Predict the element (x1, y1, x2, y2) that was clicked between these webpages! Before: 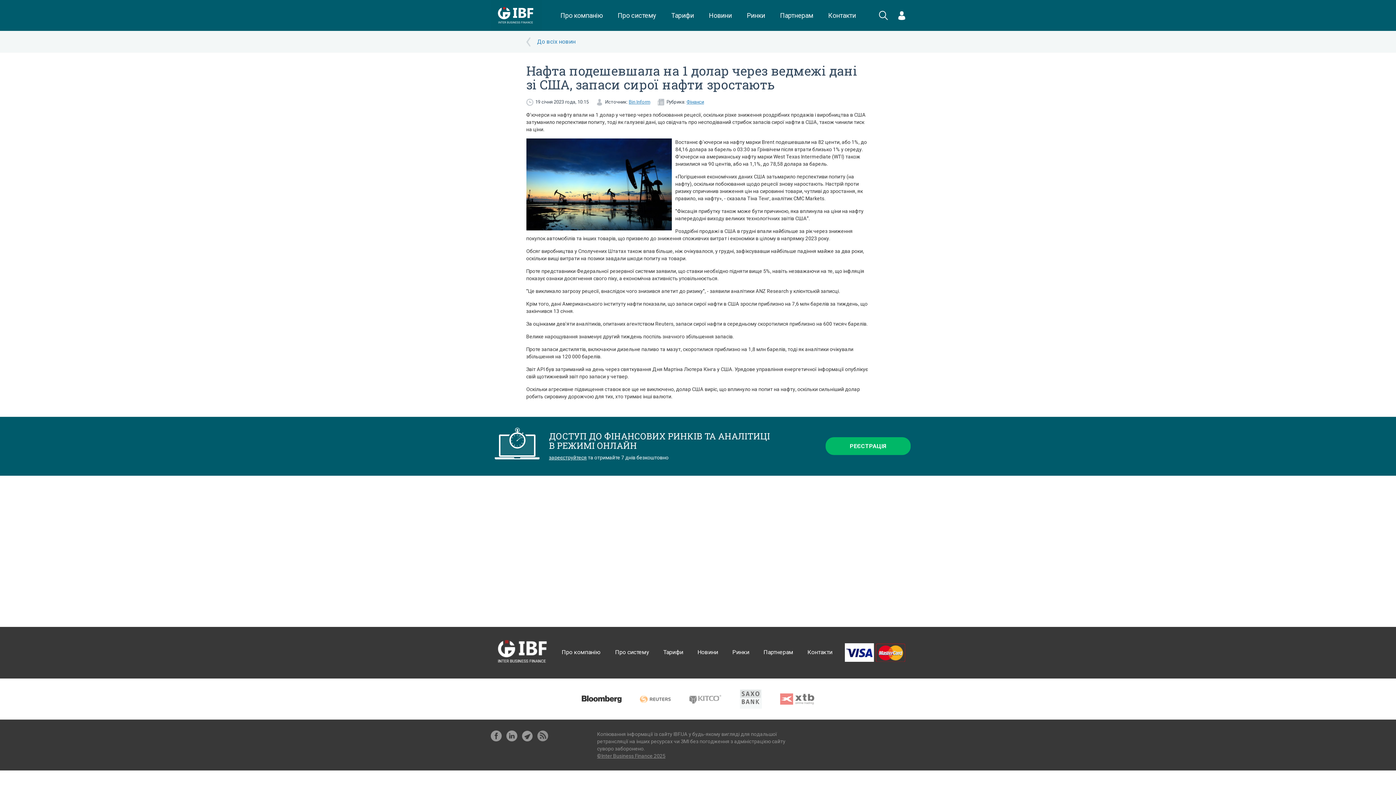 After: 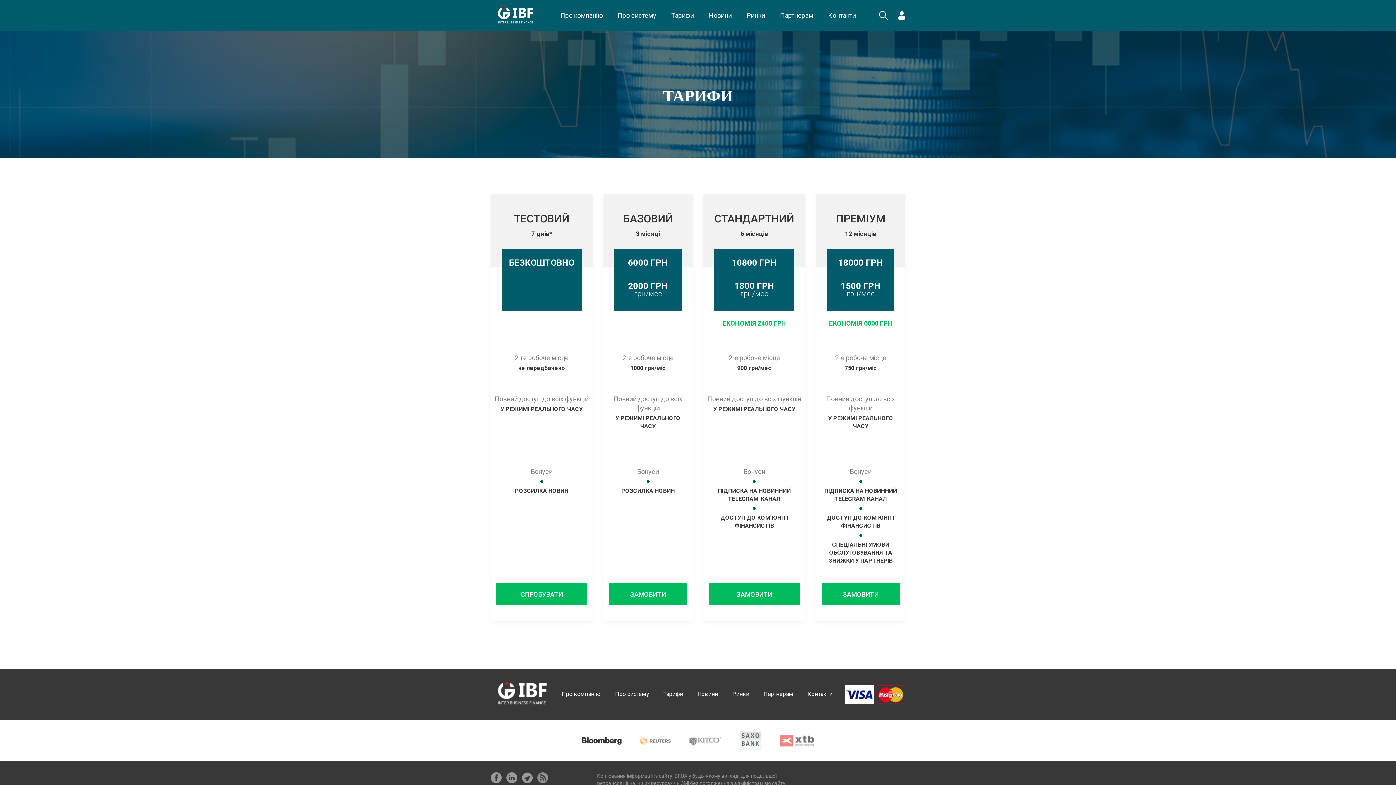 Action: bbox: (669, 0, 695, 30) label: Тарифи